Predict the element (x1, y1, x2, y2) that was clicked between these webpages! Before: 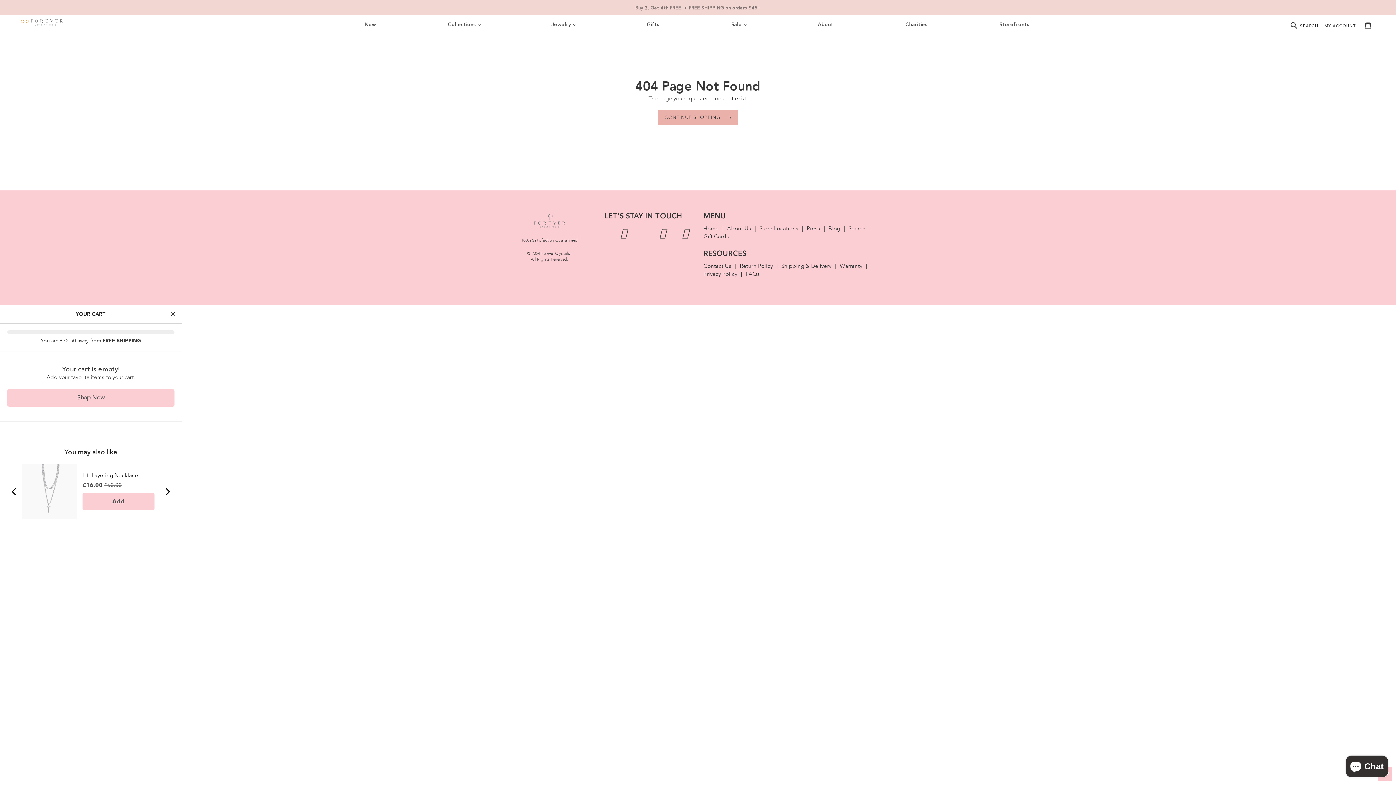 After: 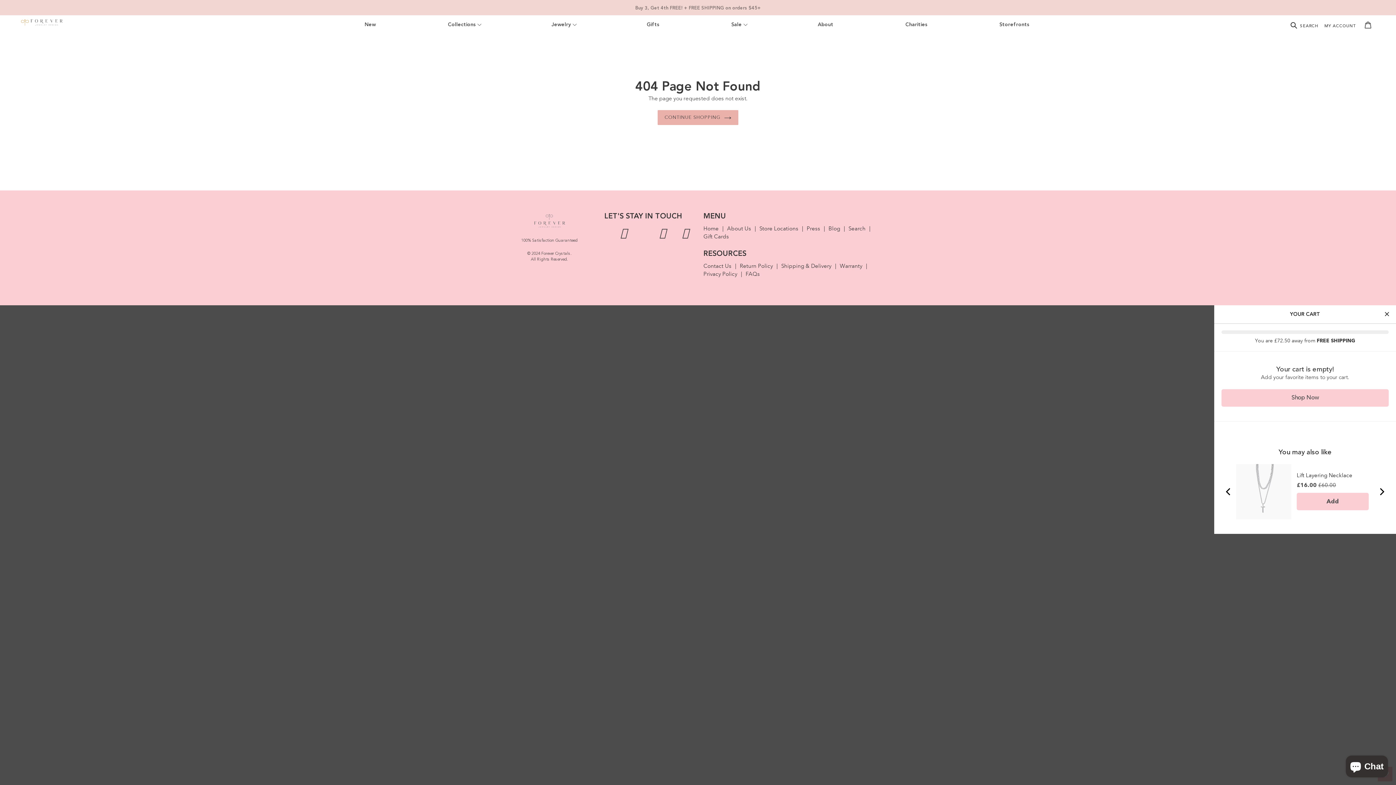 Action: label: Cart bbox: (1360, 17, 1376, 32)